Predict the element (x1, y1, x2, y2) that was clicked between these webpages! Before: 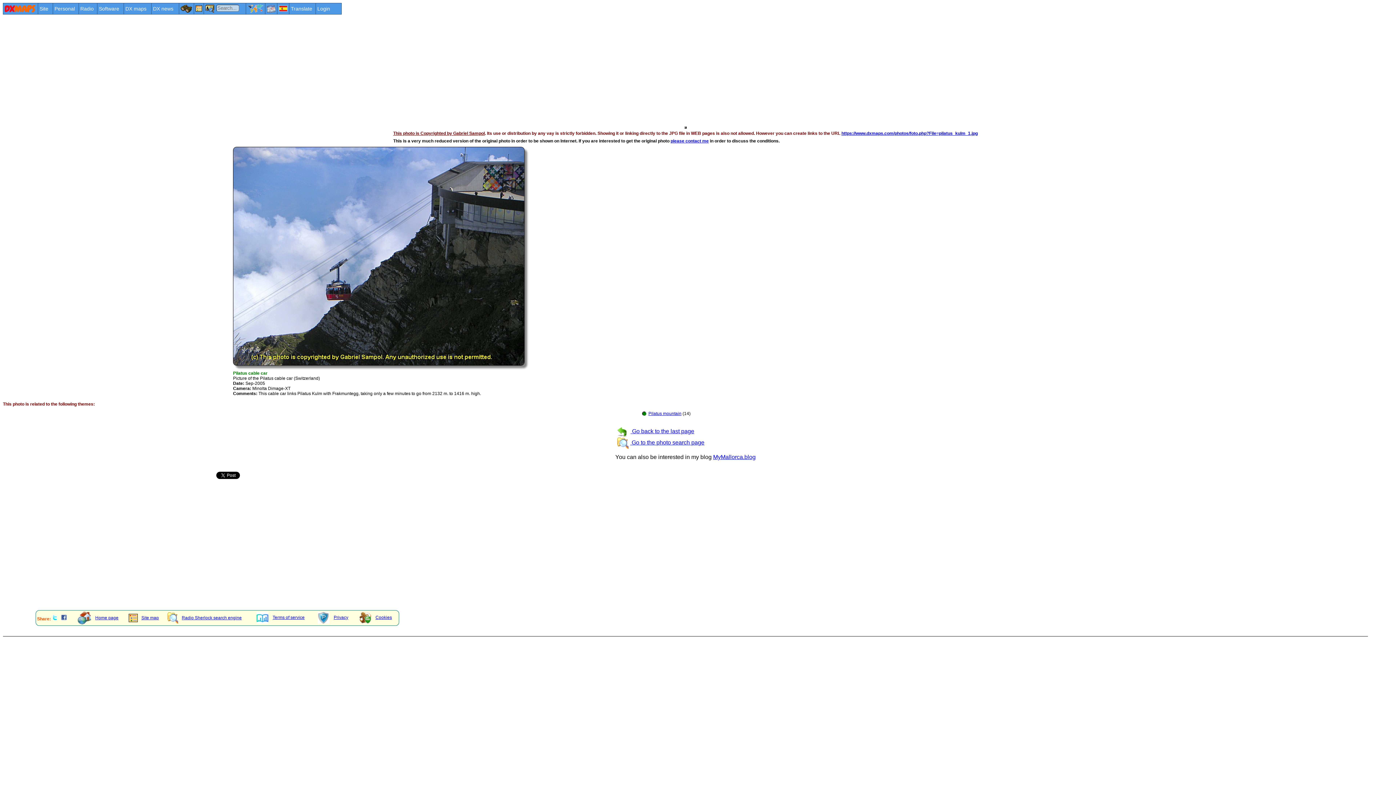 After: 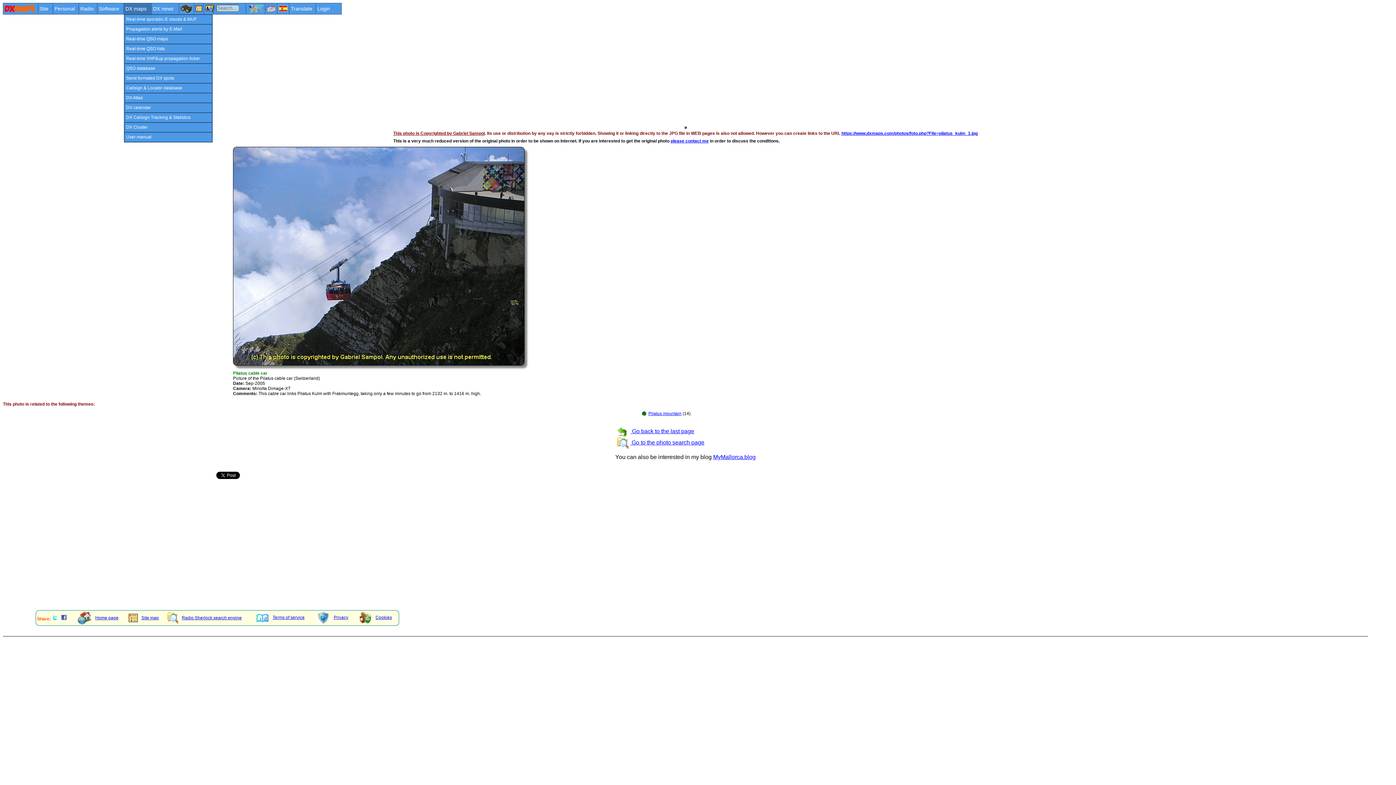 Action: bbox: (124, 10, 151, 15)